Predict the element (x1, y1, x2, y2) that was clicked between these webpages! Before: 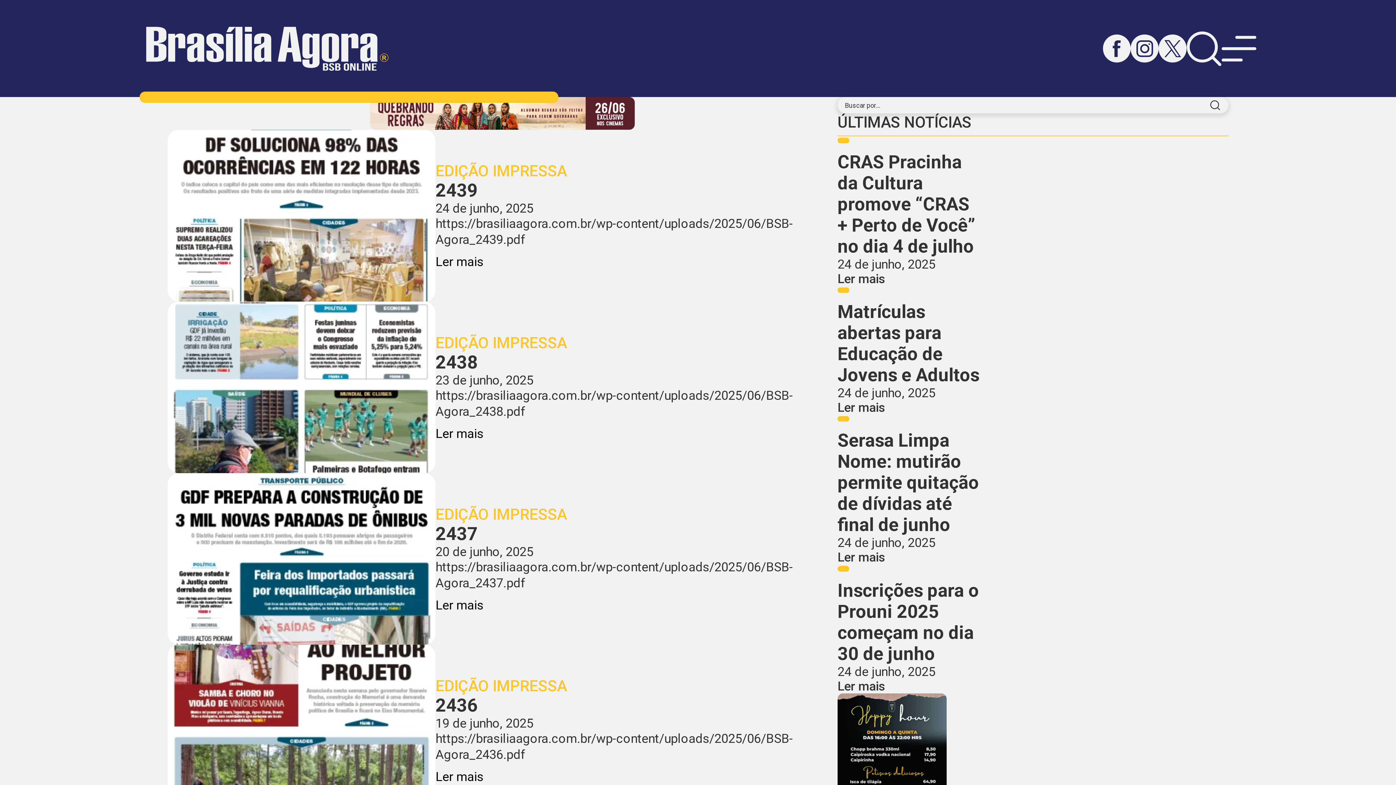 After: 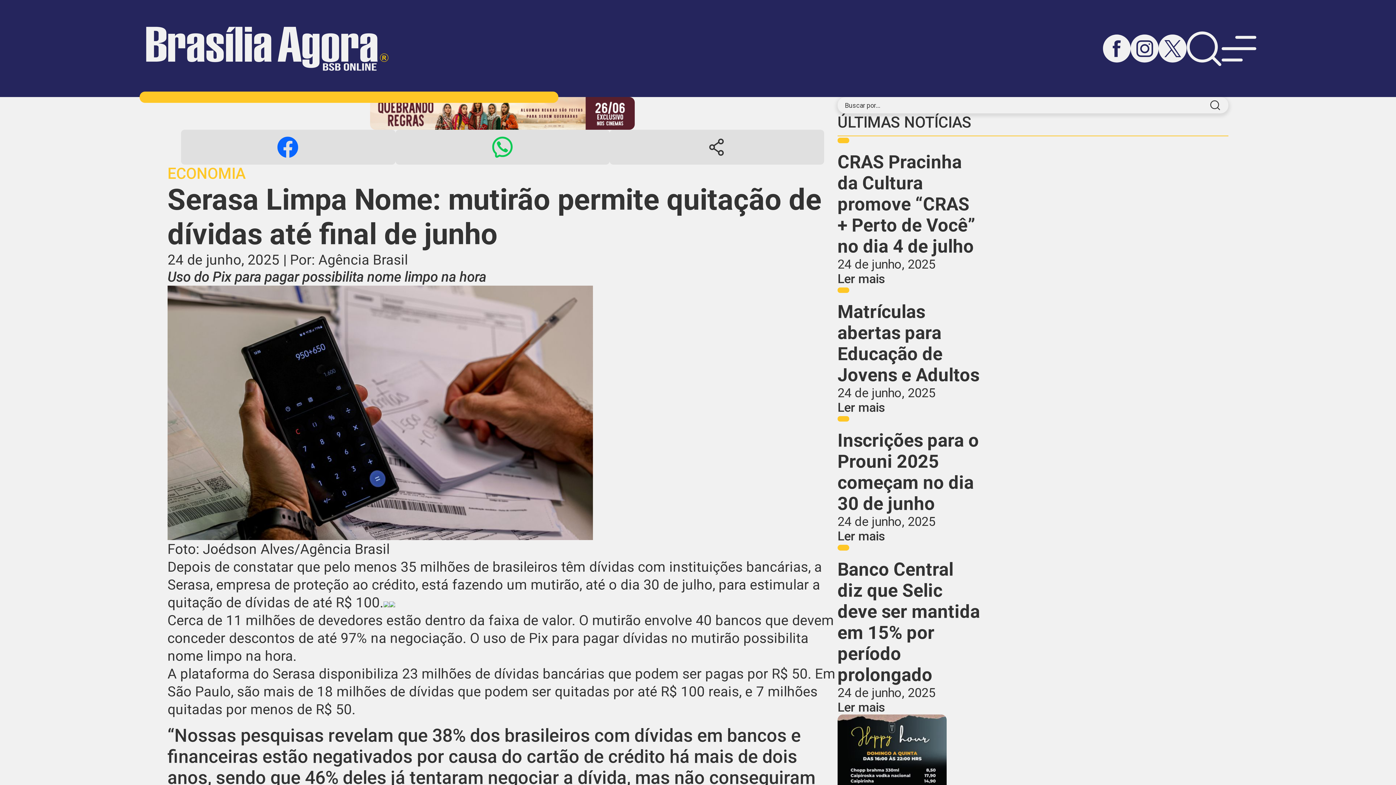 Action: label: Serasa Limpa Nome: mutirão permite quitação de dívidas até final de junho
24 de junho, 2025
Ler mais bbox: (837, 414, 981, 564)